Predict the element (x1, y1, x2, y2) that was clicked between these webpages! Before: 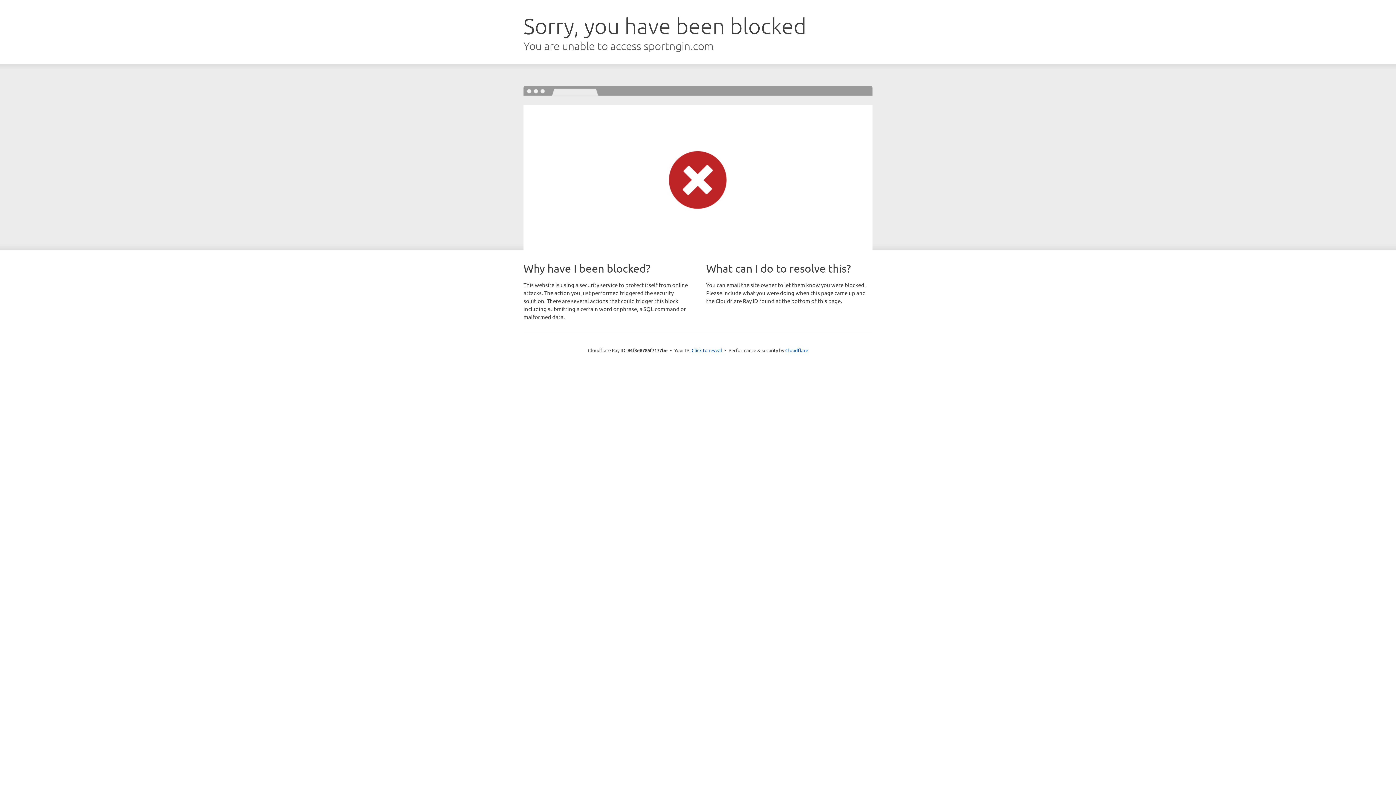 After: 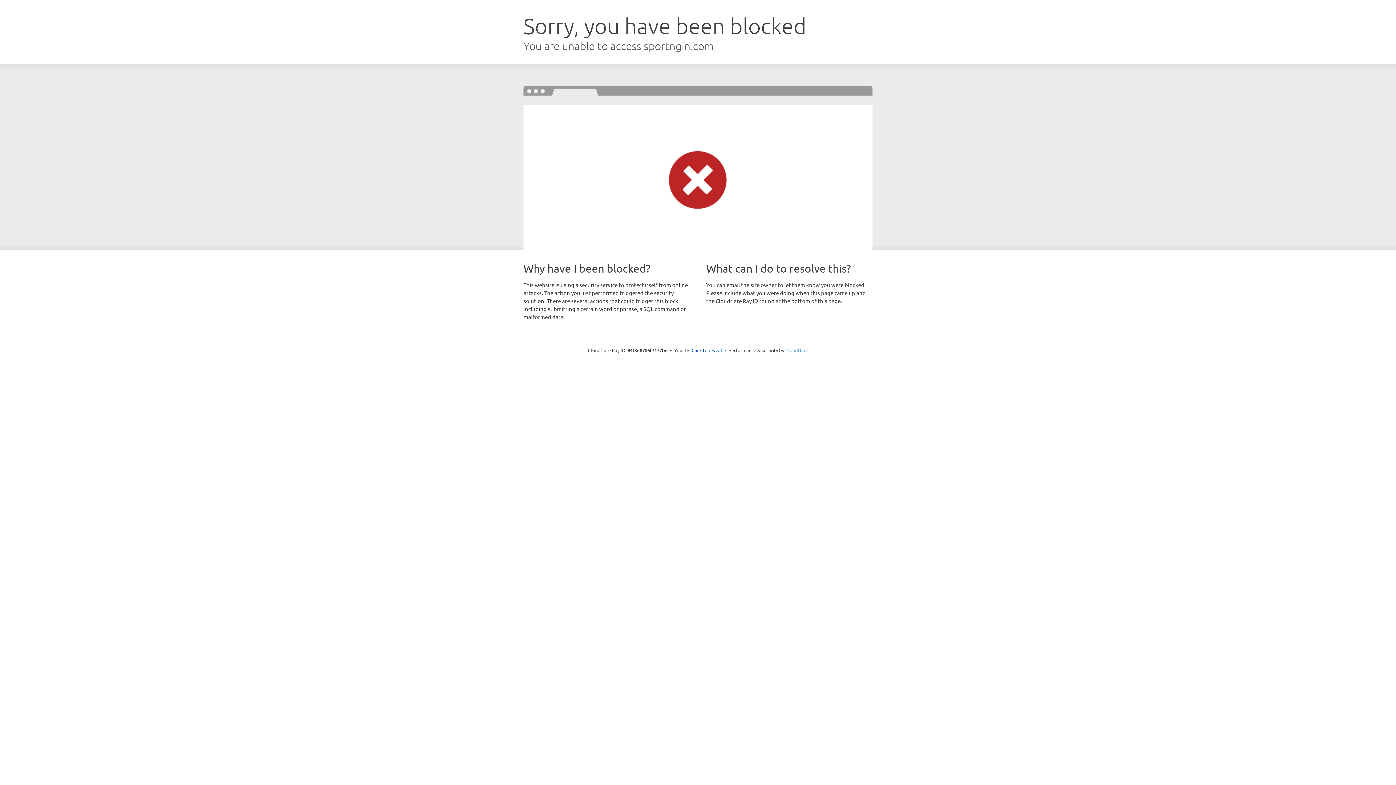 Action: bbox: (785, 347, 808, 353) label: Cloudflare